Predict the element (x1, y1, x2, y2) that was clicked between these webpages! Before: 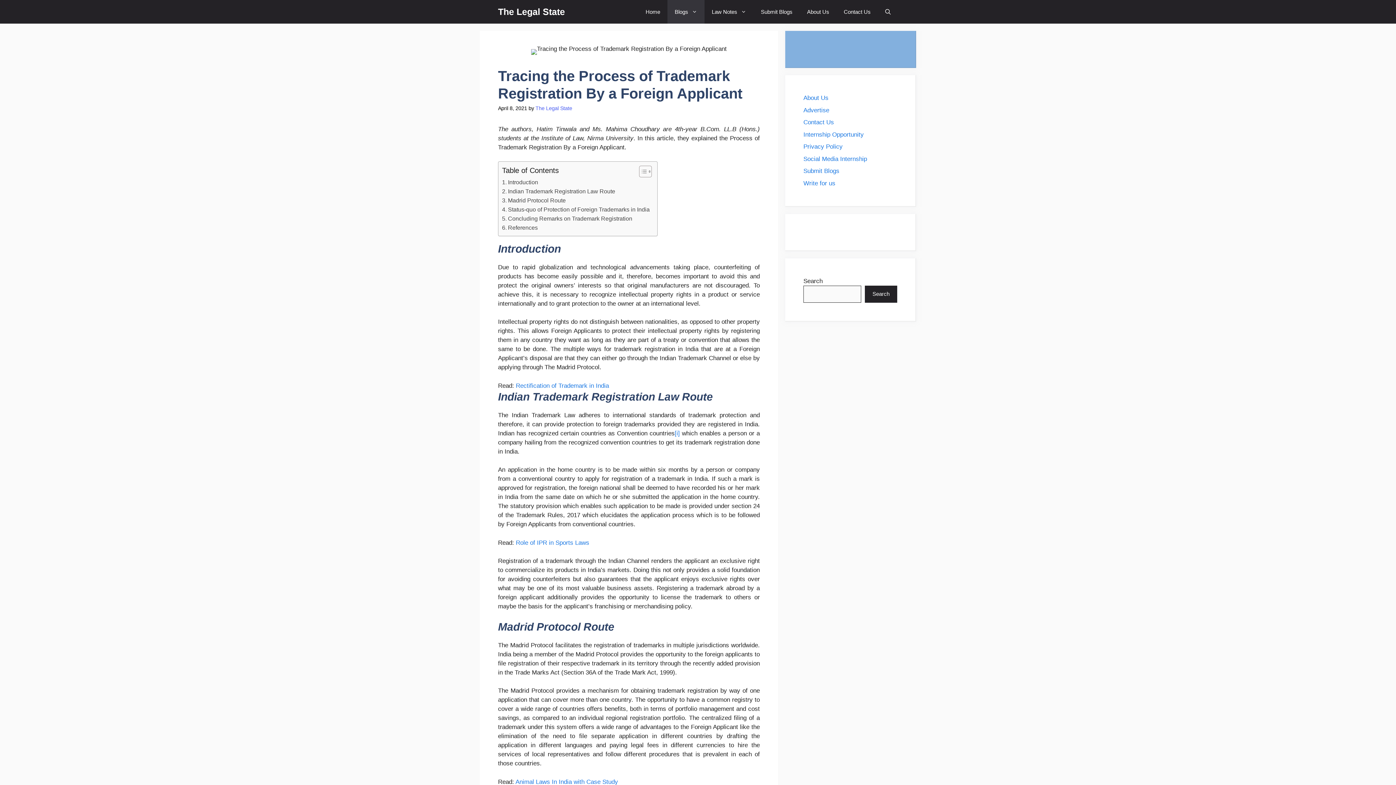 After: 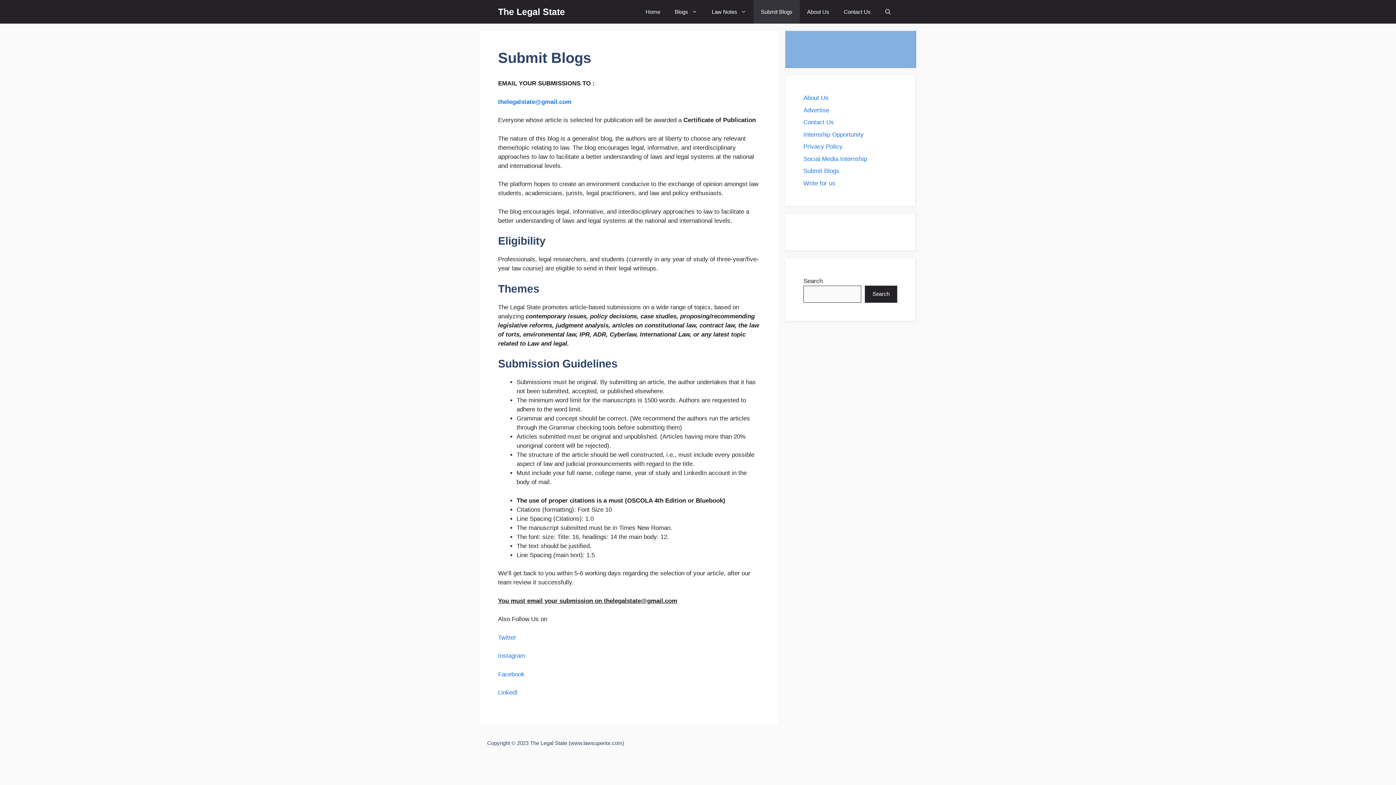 Action: bbox: (803, 167, 839, 174) label: Submit Blogs